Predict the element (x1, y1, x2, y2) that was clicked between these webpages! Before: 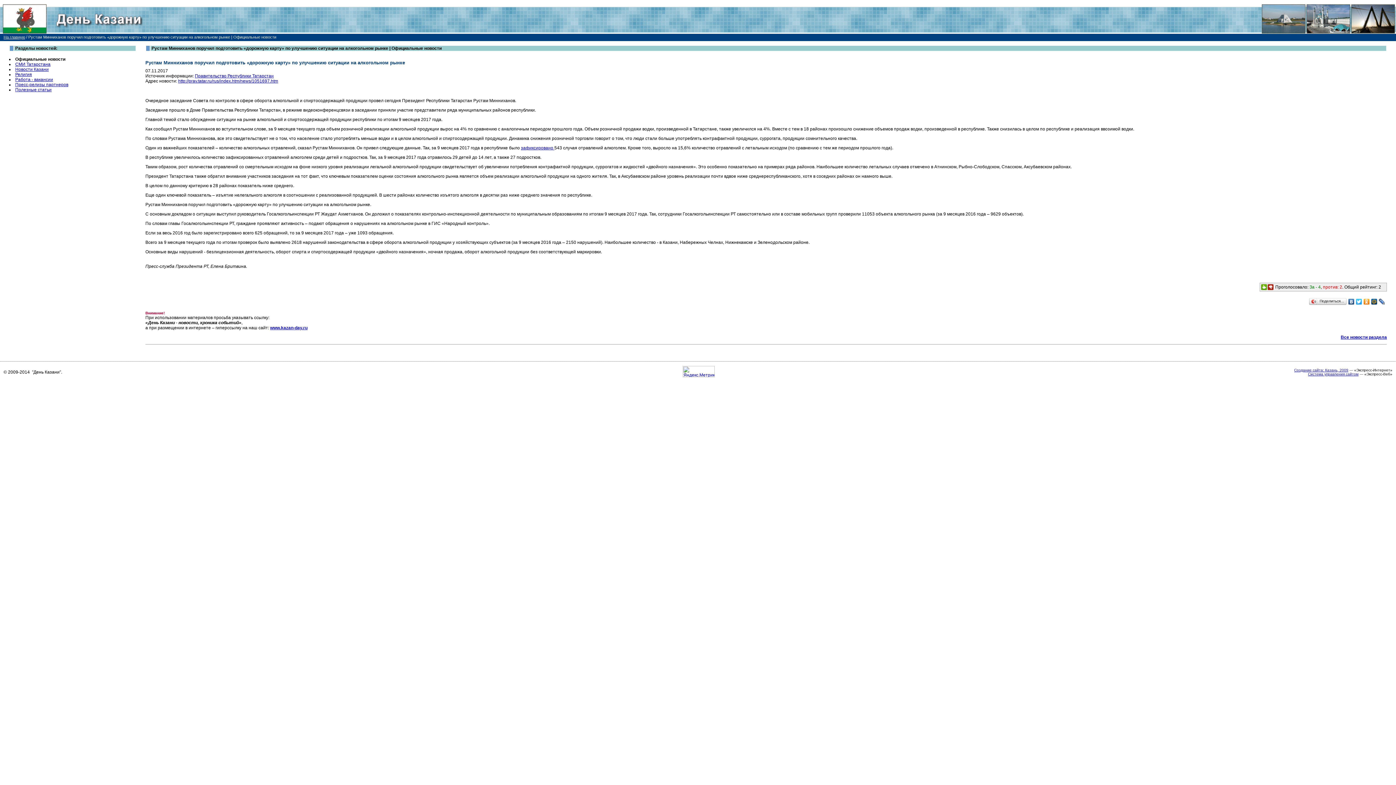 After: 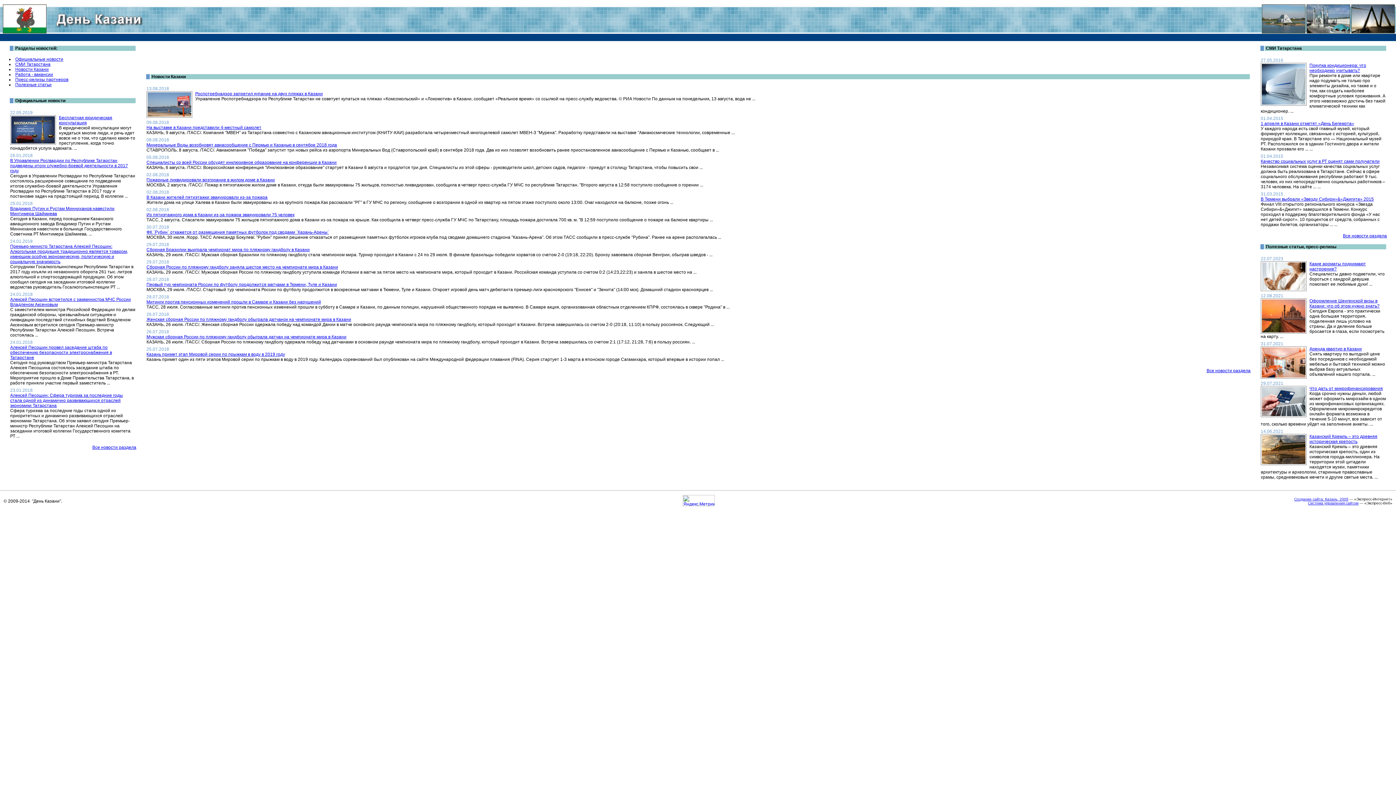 Action: bbox: (270, 325, 307, 330) label: www.kazan-day.ru